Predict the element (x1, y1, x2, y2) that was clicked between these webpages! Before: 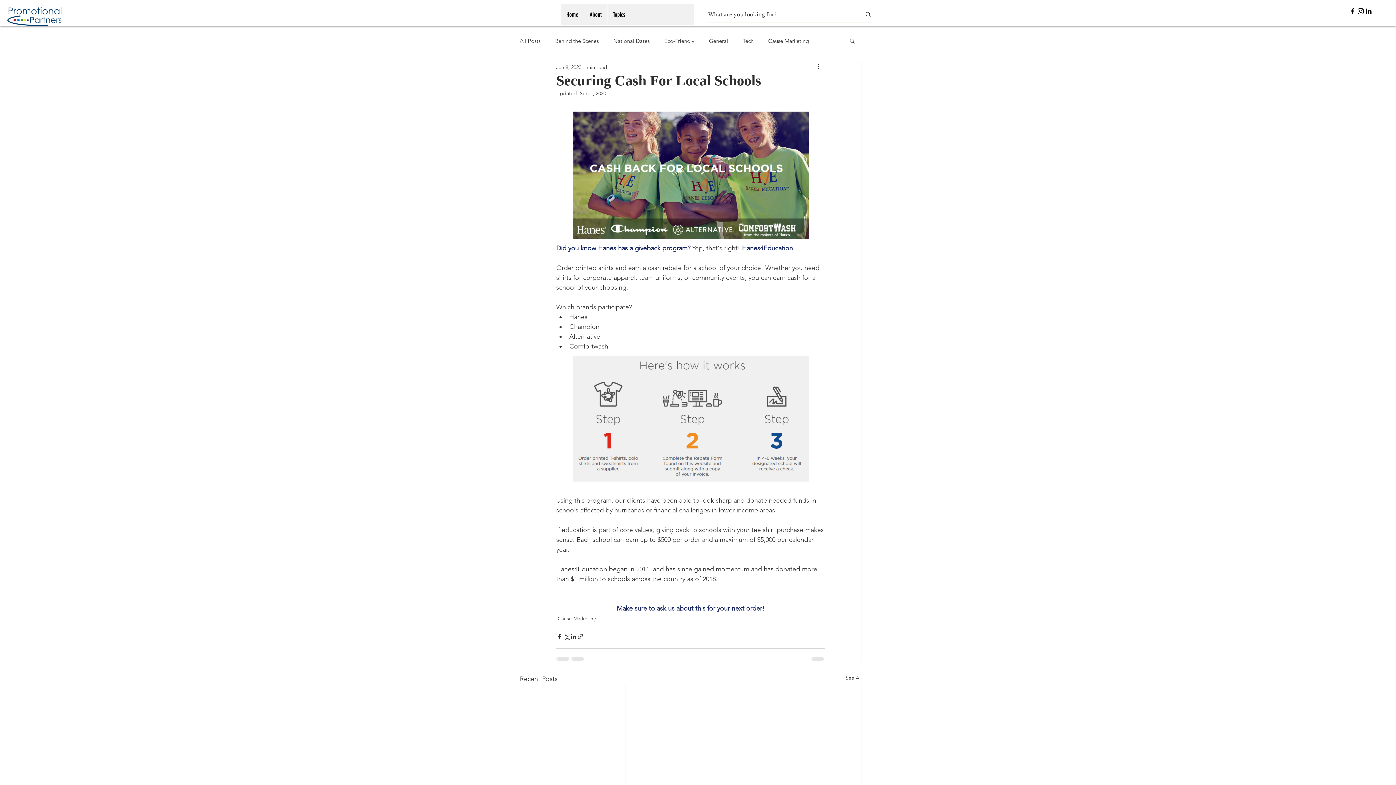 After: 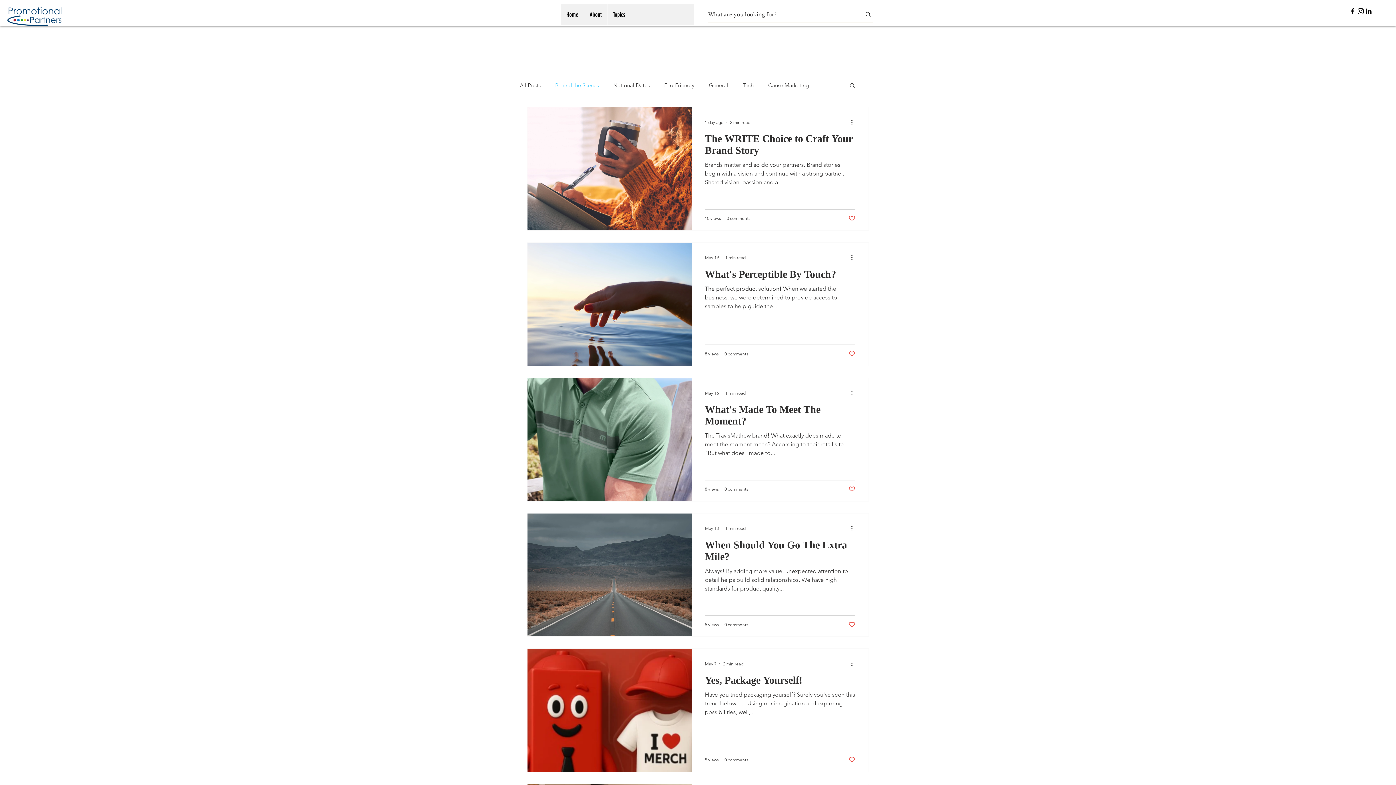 Action: label: Behind the Scenes bbox: (555, 36, 598, 44)